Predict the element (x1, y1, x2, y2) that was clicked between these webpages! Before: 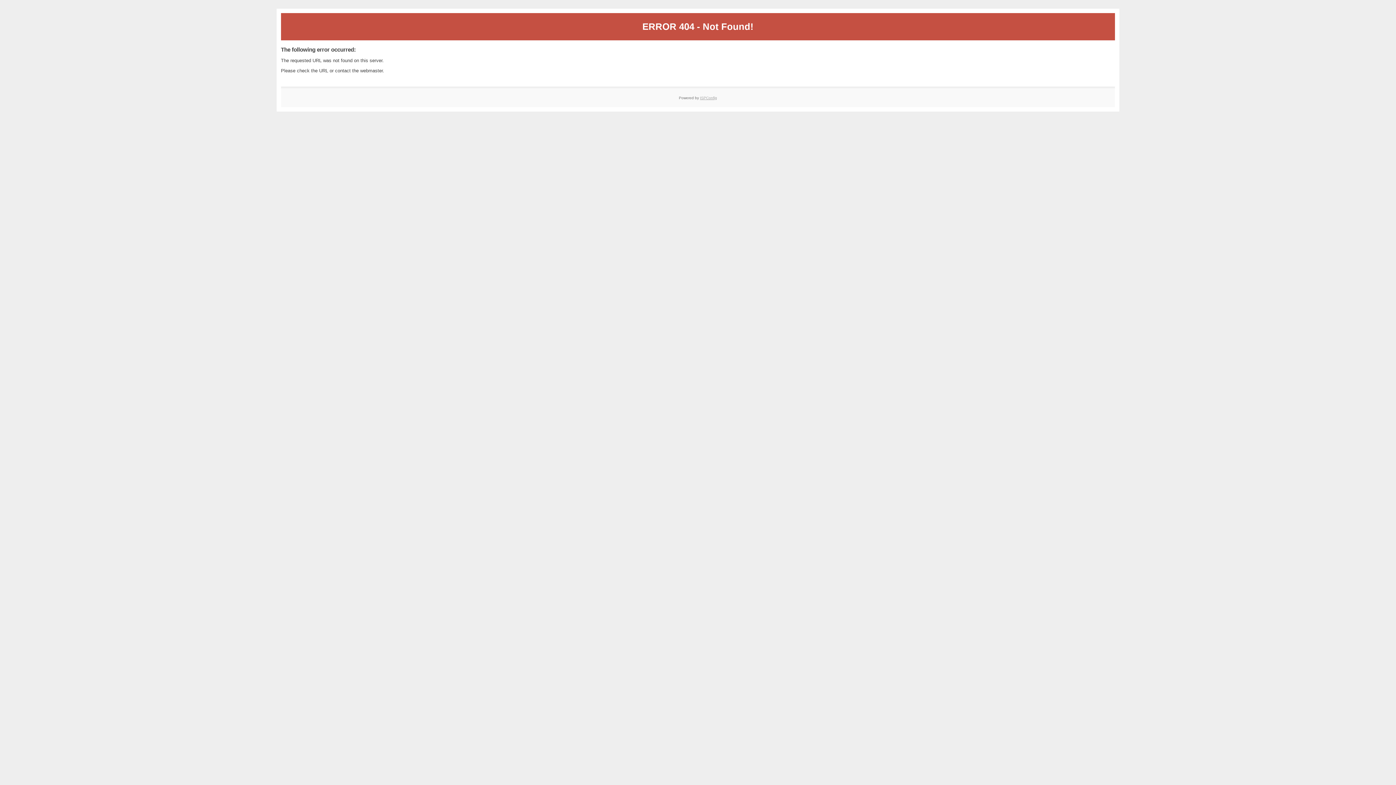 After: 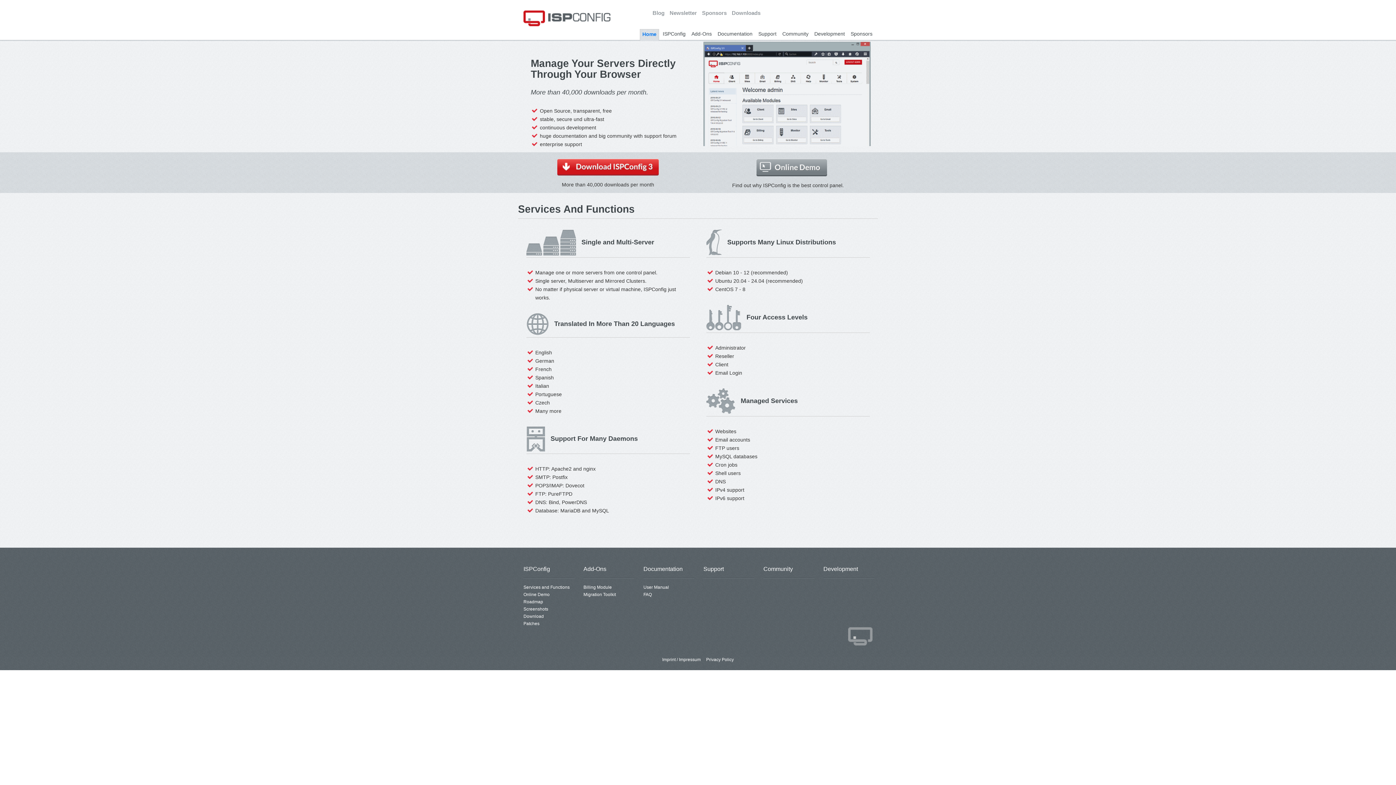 Action: label: ISPConfig bbox: (700, 95, 717, 99)